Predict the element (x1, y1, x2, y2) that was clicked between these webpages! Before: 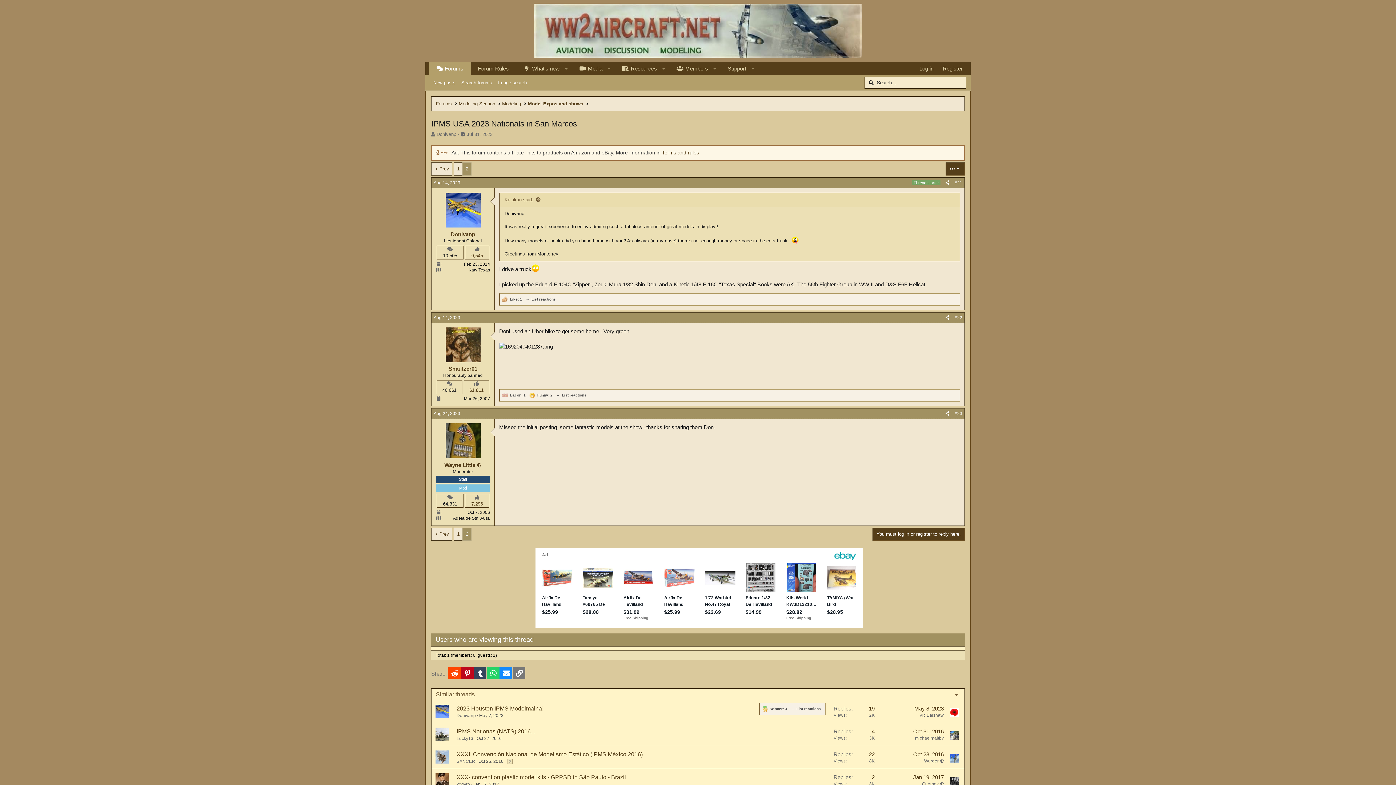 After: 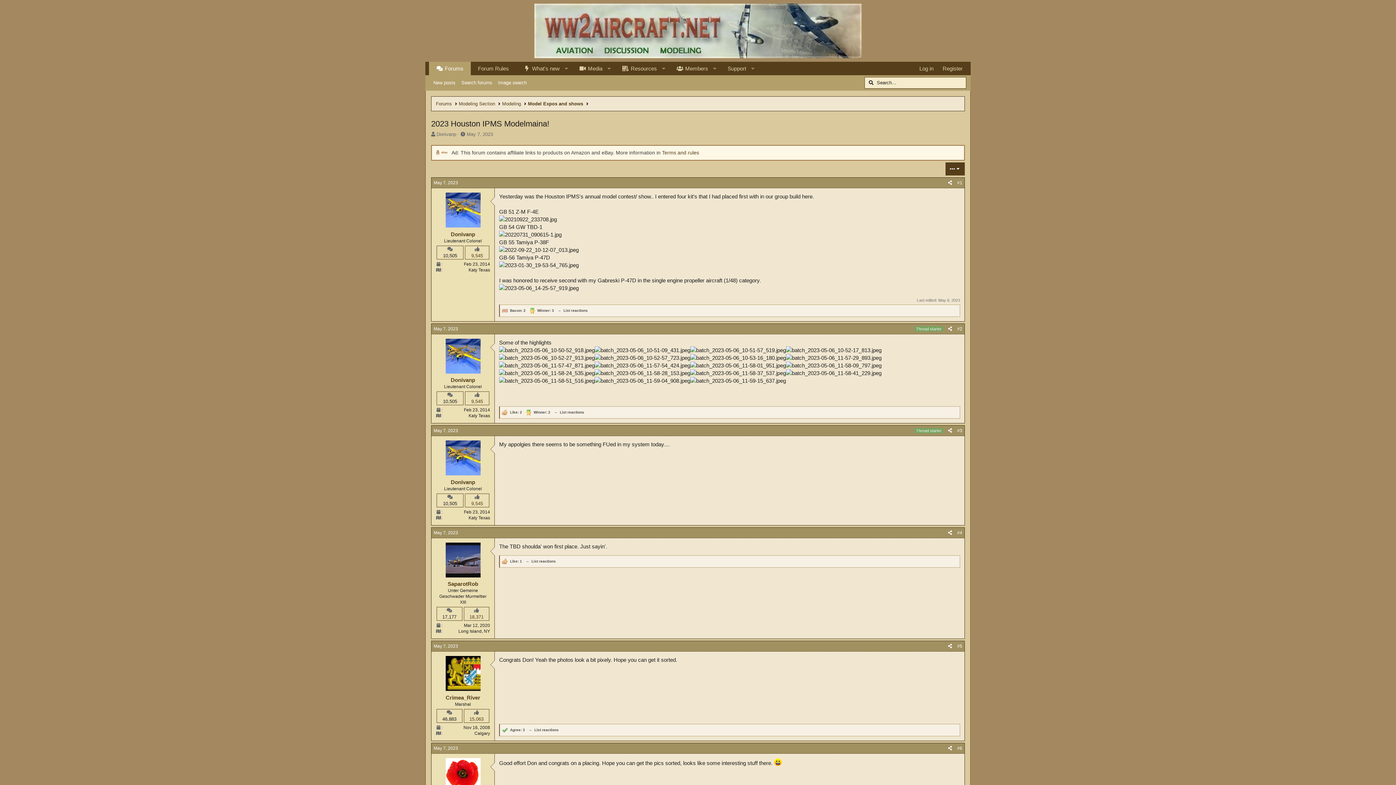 Action: label: 2023 Houston IPMS Modelmaina! bbox: (456, 705, 543, 712)